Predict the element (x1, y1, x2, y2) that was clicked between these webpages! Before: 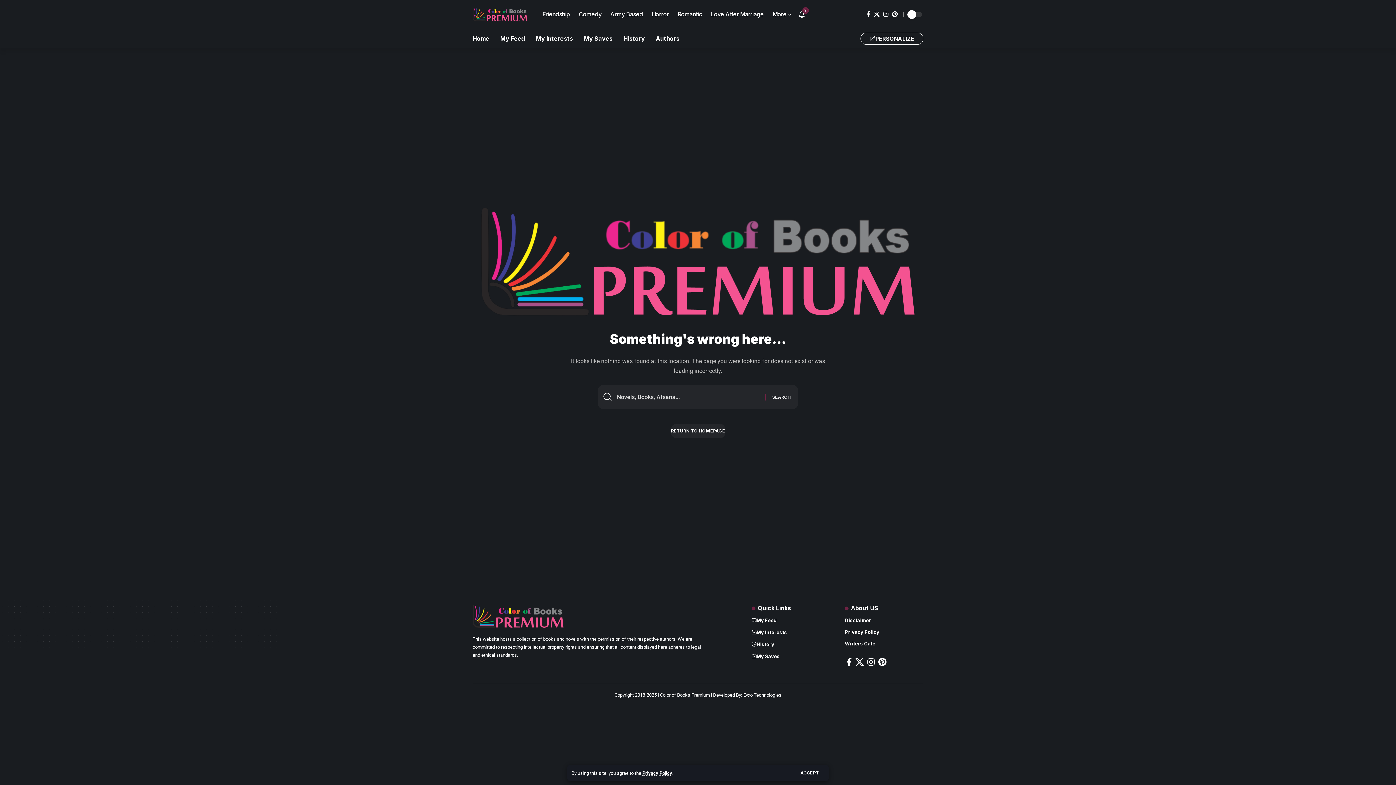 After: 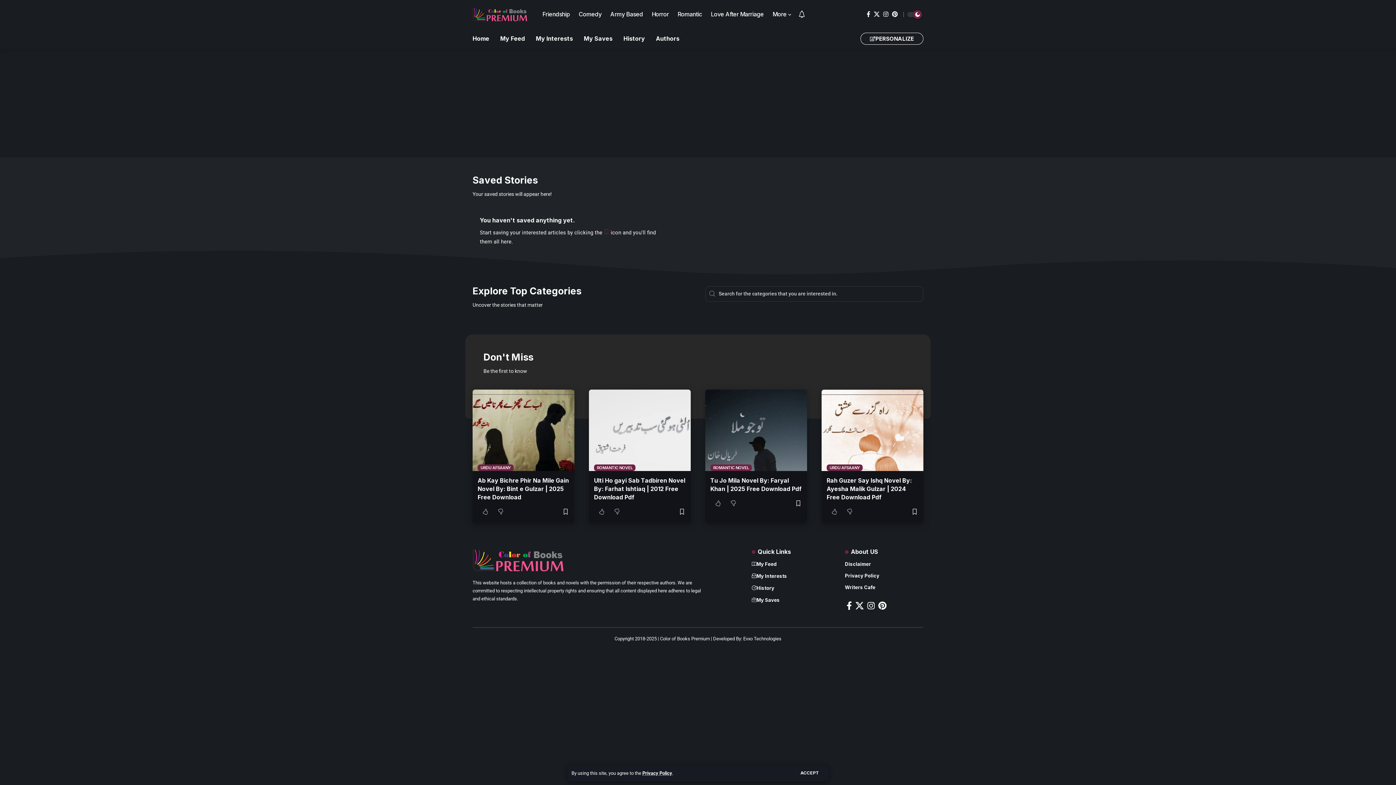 Action: label: My Saves bbox: (752, 650, 830, 662)